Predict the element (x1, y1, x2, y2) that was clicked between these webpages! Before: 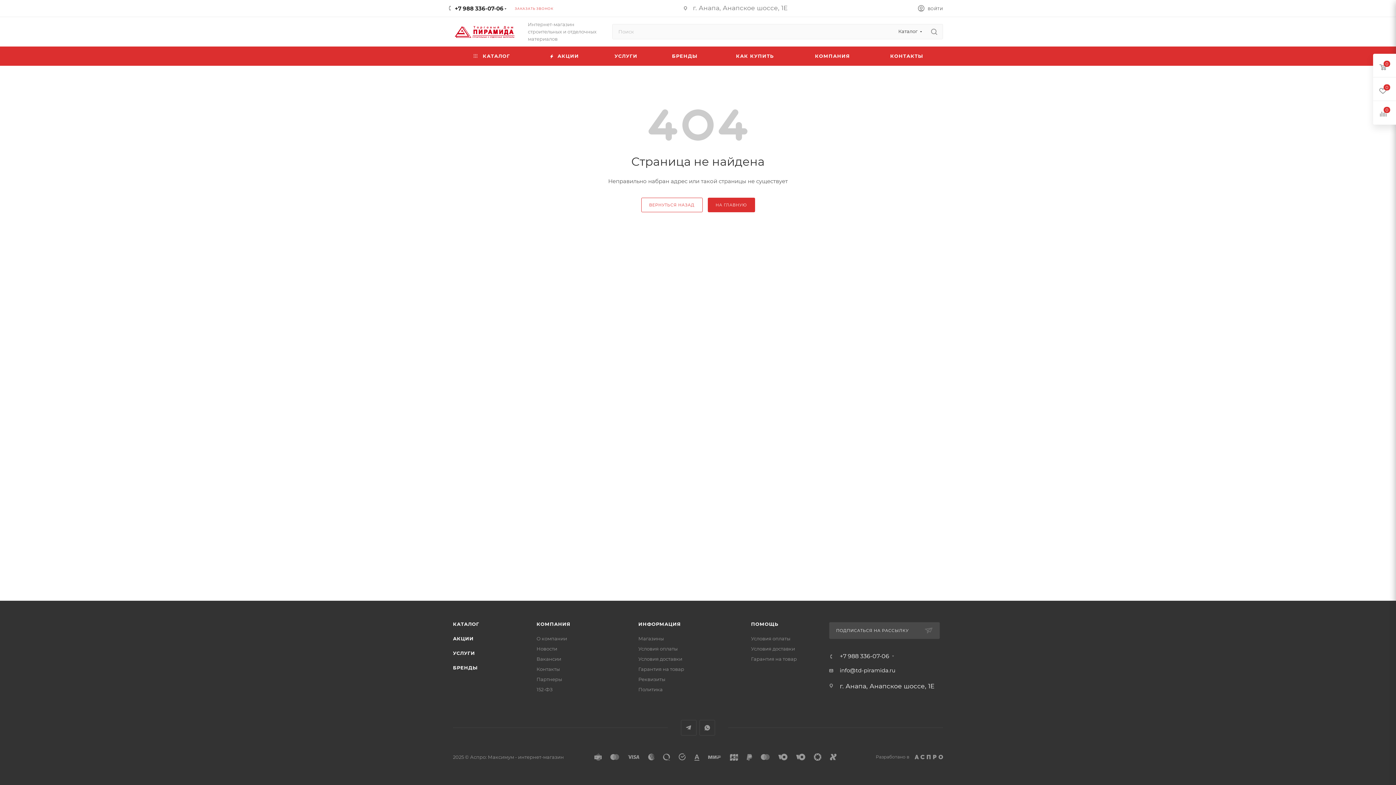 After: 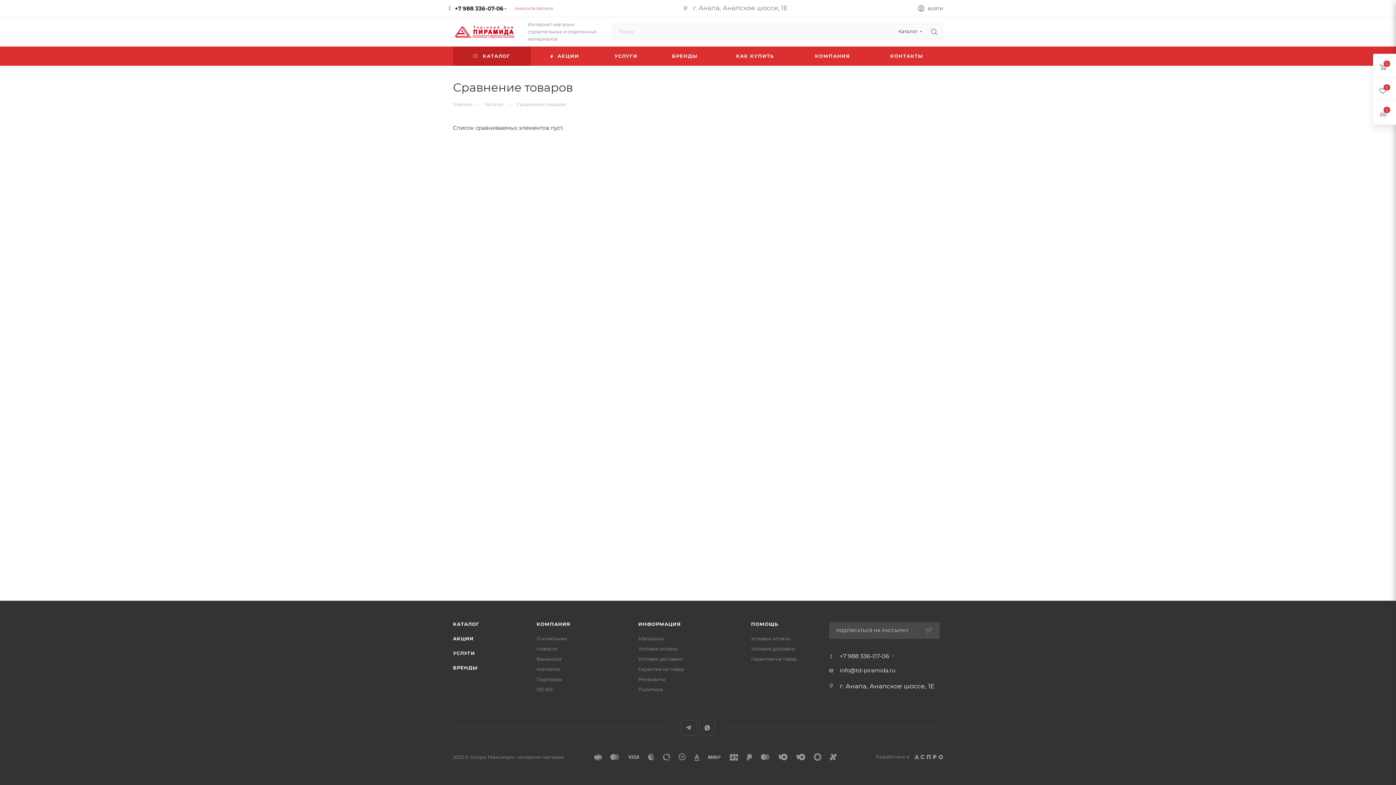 Action: bbox: (1373, 101, 1396, 124)